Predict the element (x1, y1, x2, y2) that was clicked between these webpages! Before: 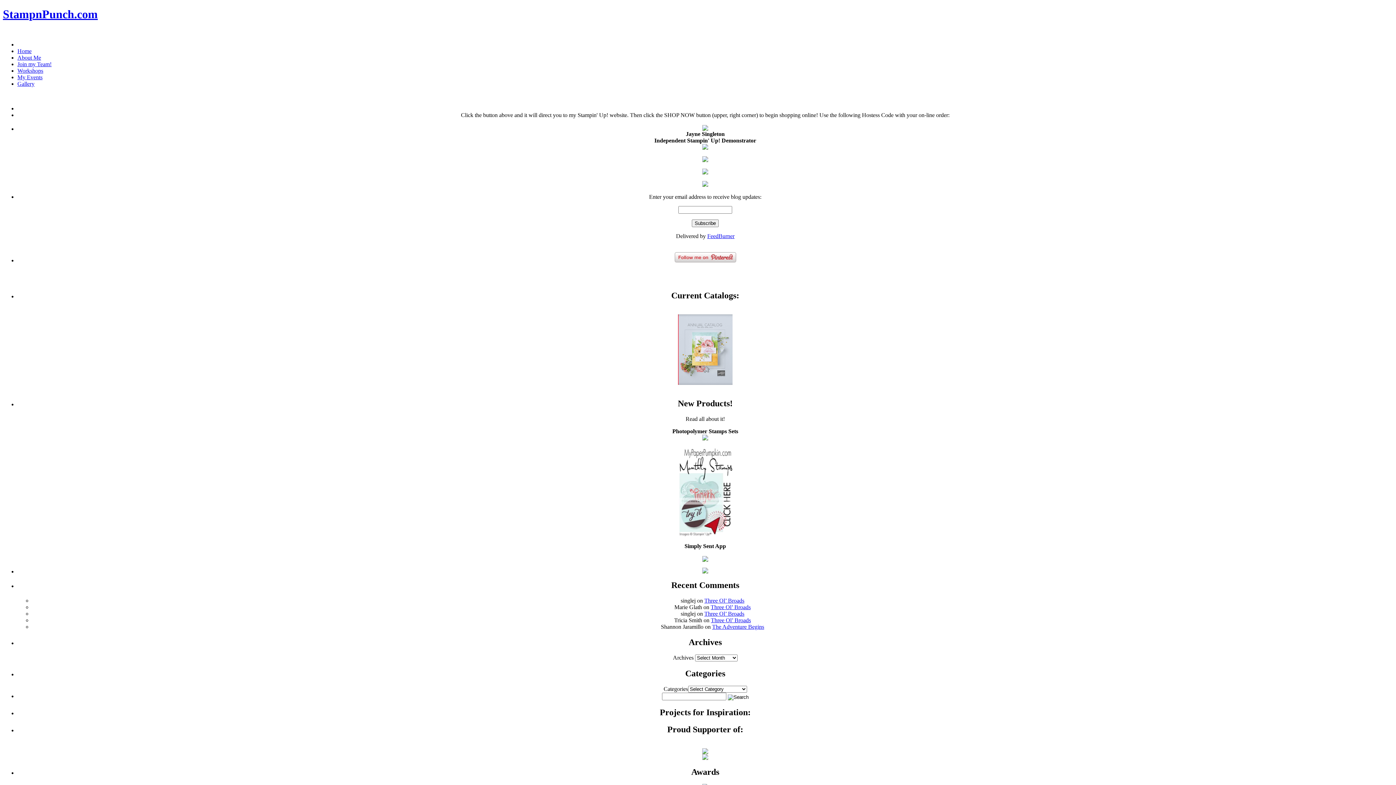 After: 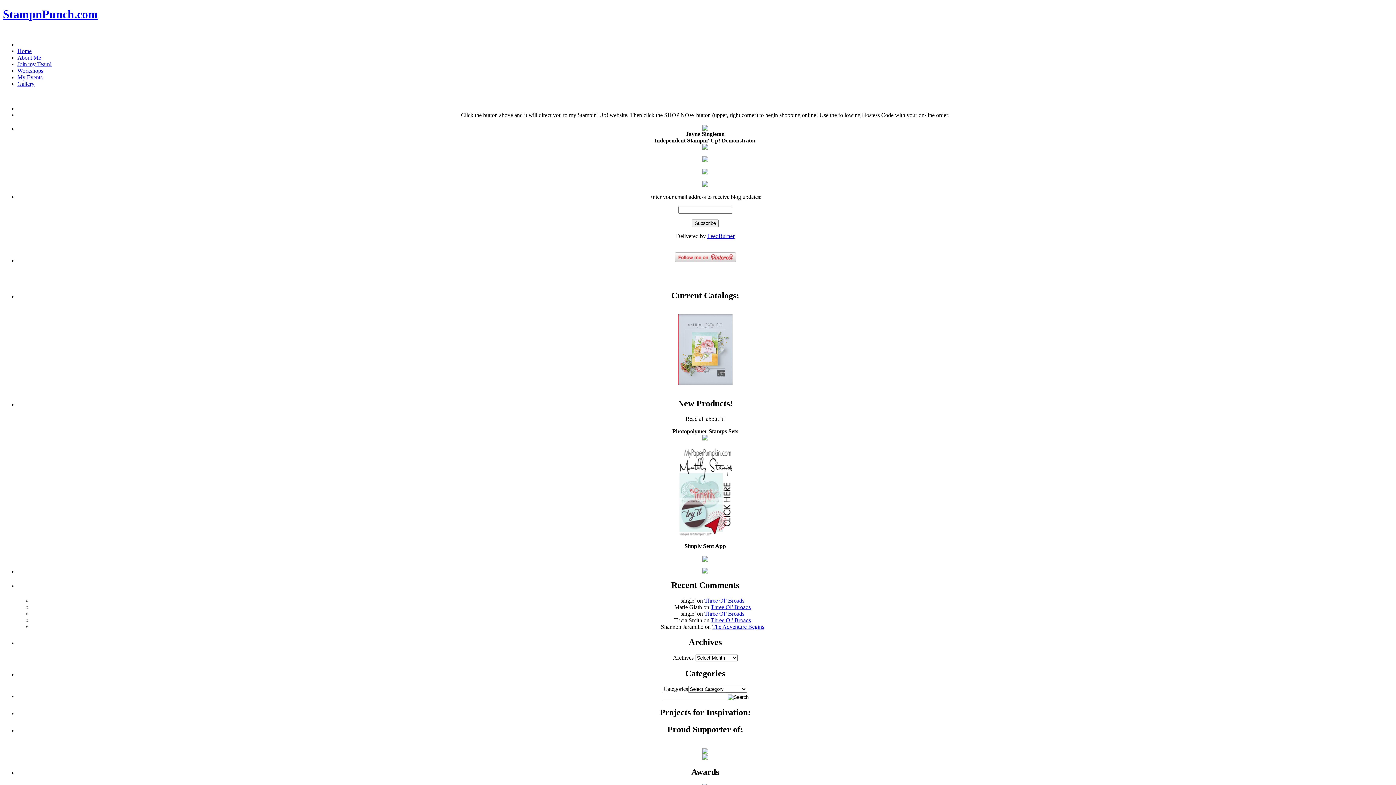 Action: label: Join my Team! bbox: (17, 61, 51, 67)